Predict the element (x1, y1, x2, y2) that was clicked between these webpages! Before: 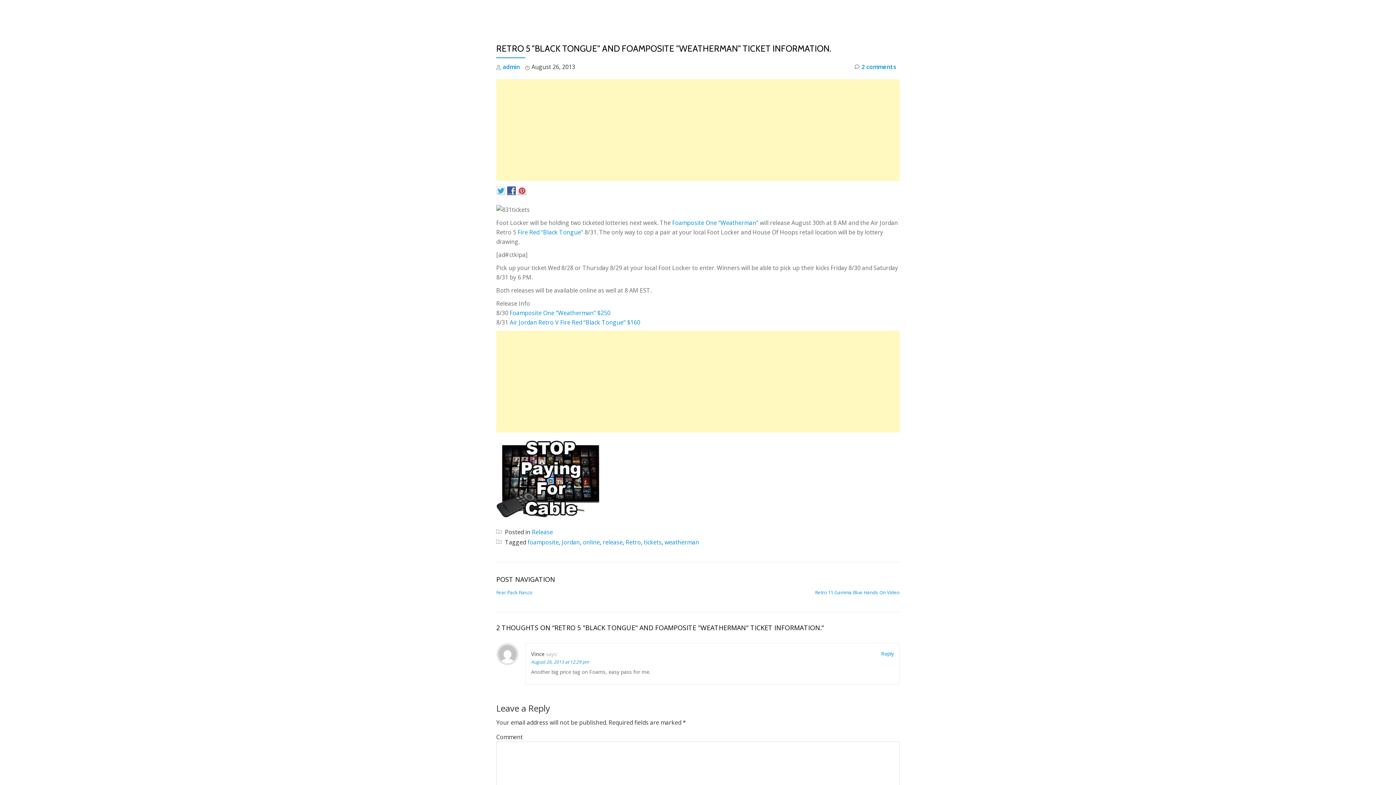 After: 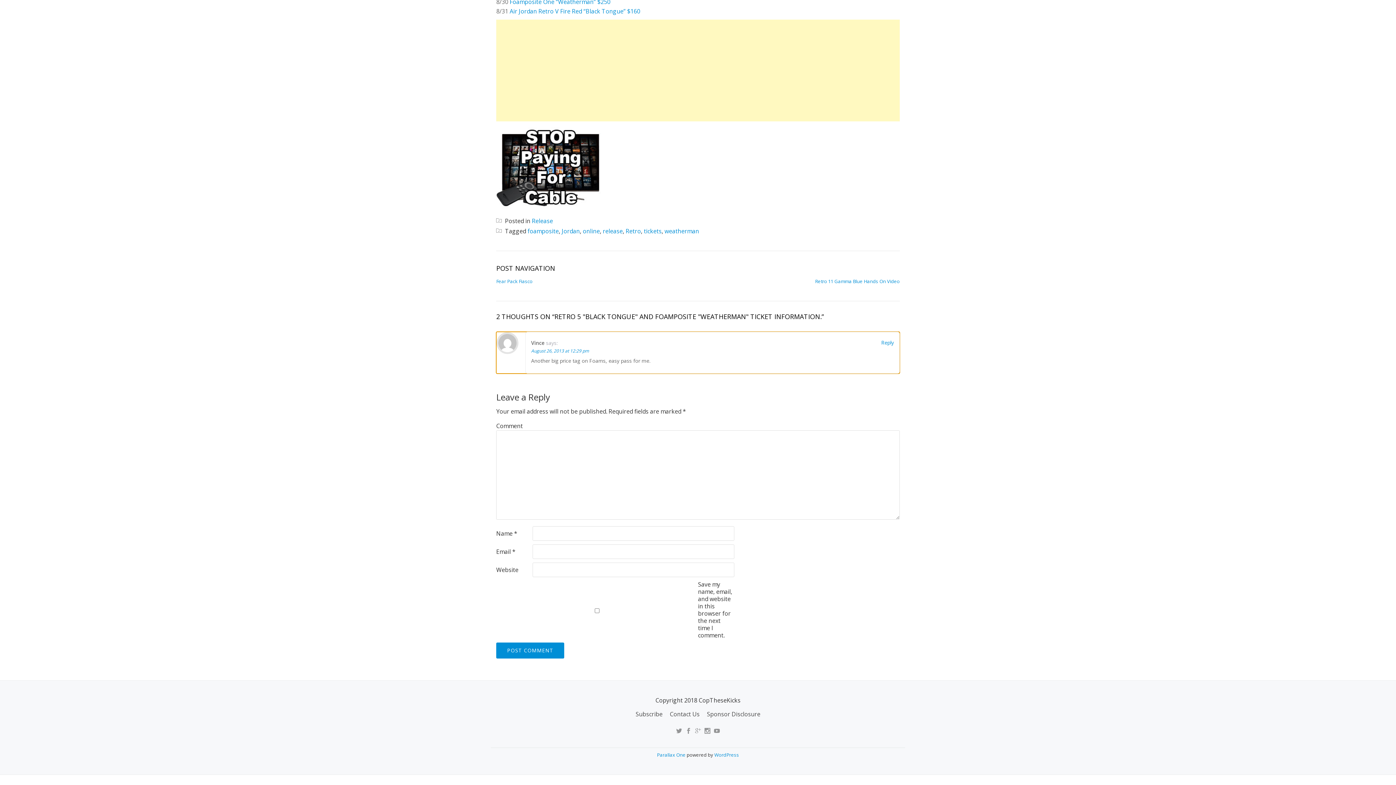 Action: bbox: (531, 659, 589, 665) label: August 26, 2013 at 12:29 pm